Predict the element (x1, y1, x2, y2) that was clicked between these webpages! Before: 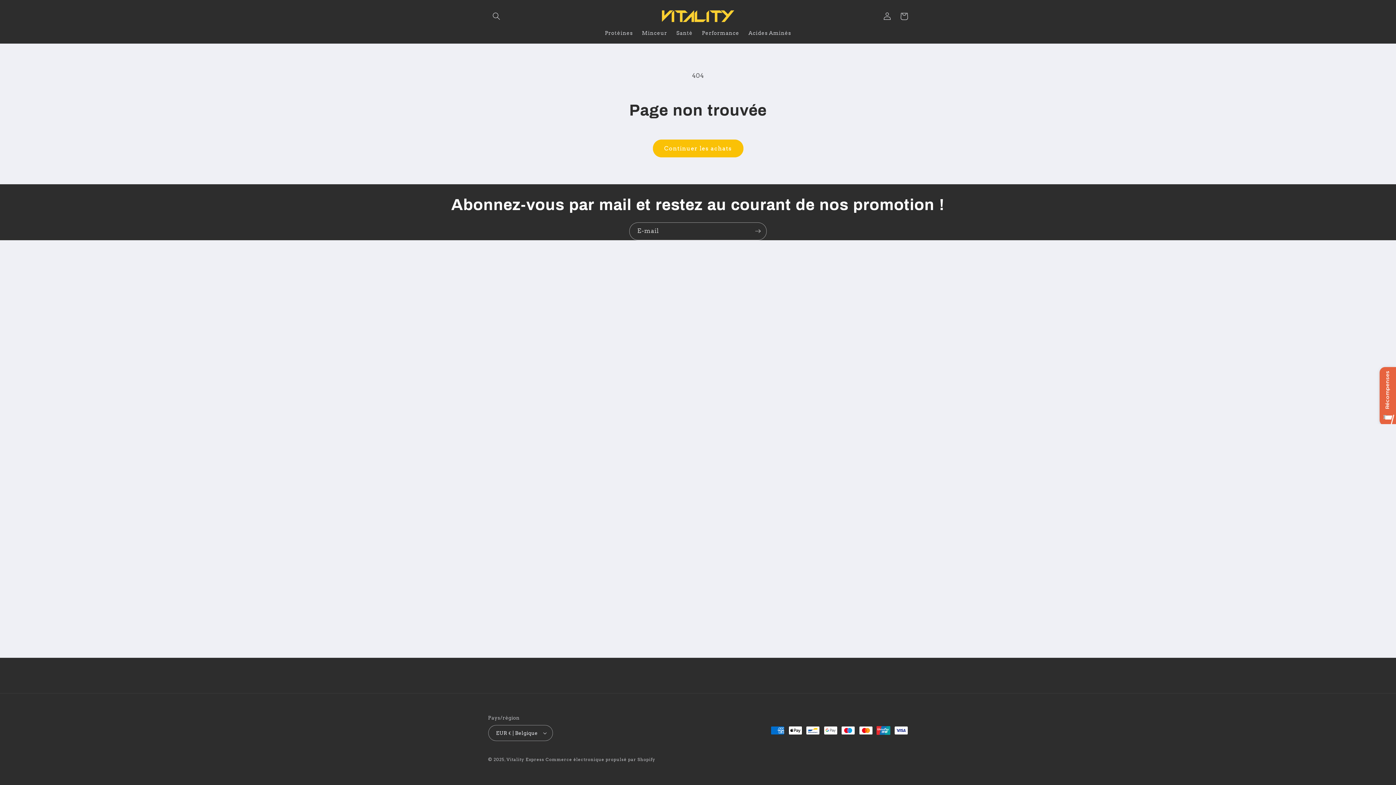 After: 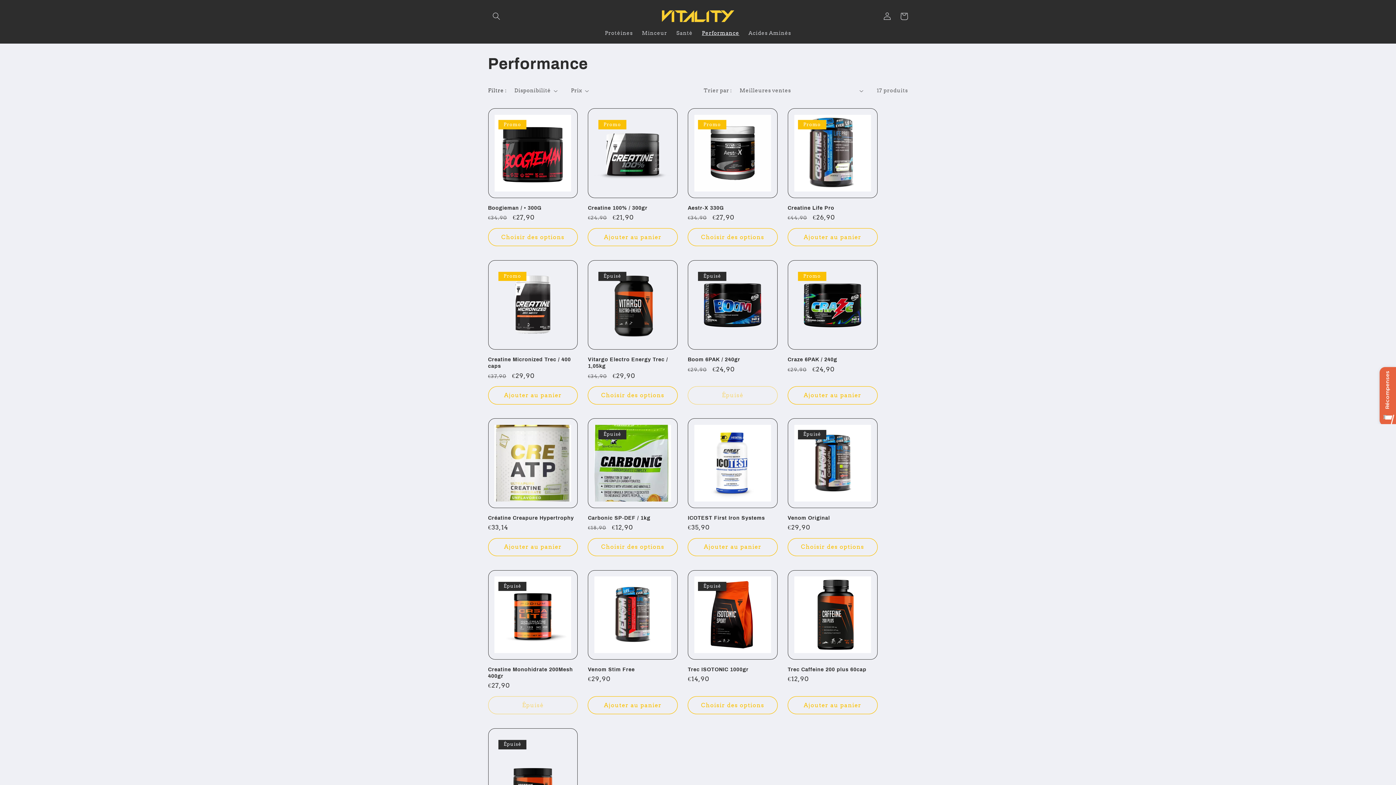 Action: label: Performance bbox: (697, 25, 744, 40)